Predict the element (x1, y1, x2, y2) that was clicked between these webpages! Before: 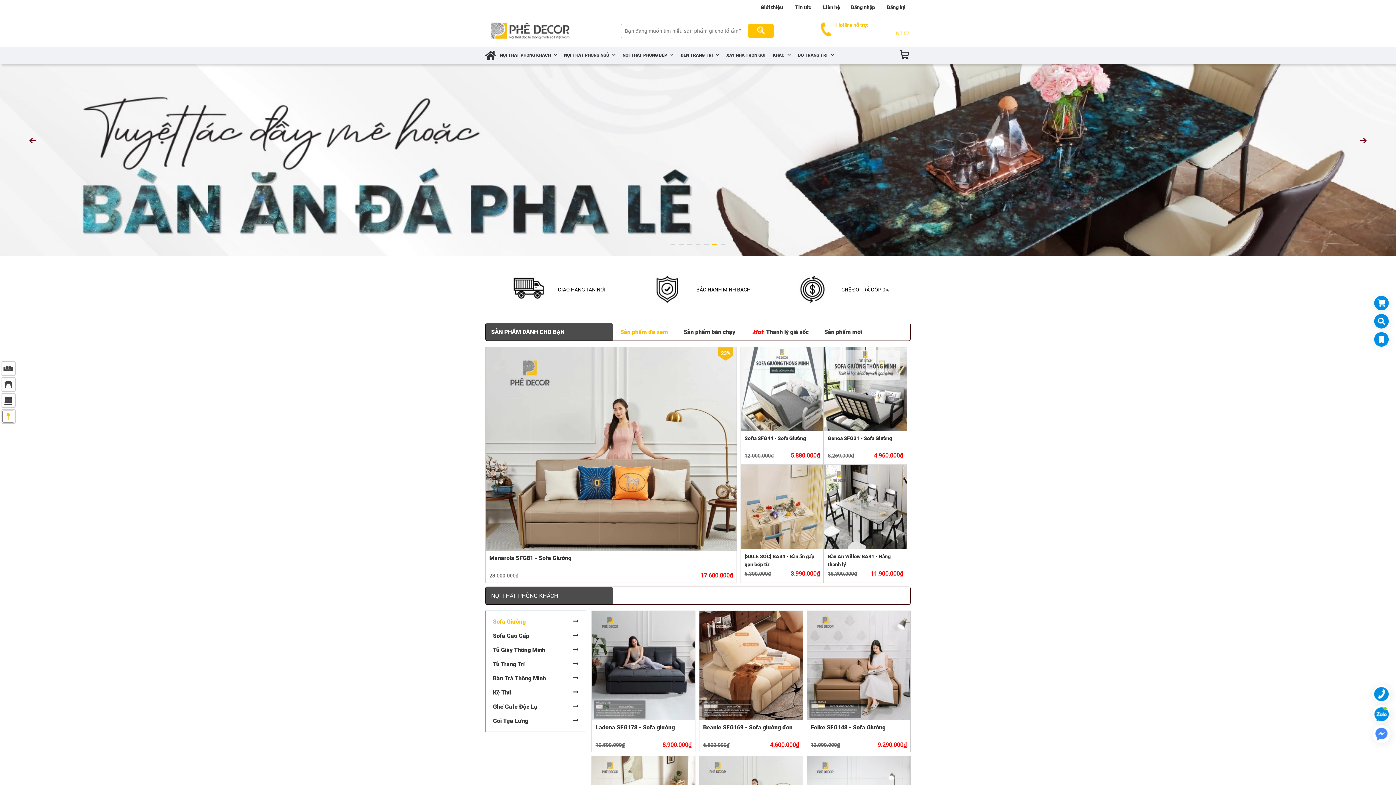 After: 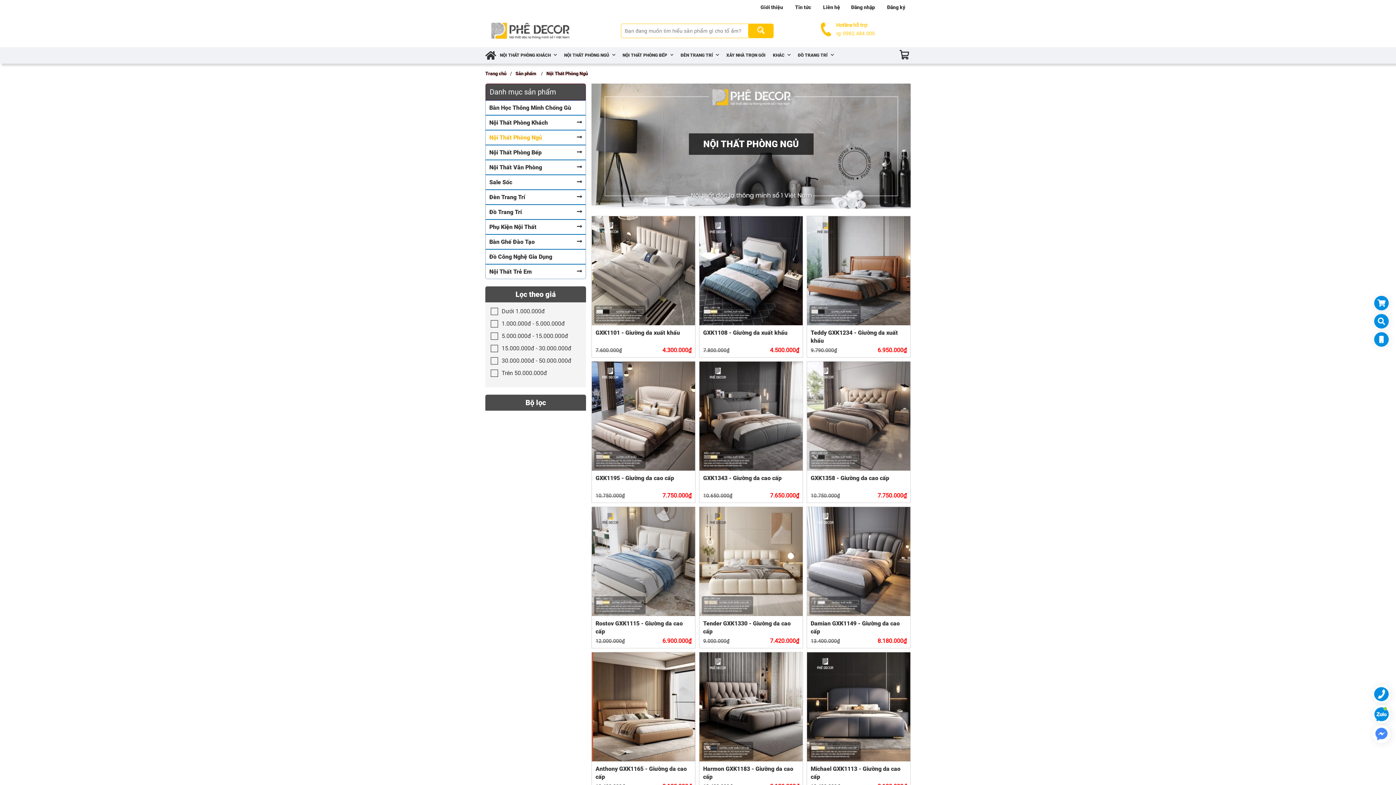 Action: label: Nội Thất Phòng Ngủ bbox: (560, 47, 619, 63)